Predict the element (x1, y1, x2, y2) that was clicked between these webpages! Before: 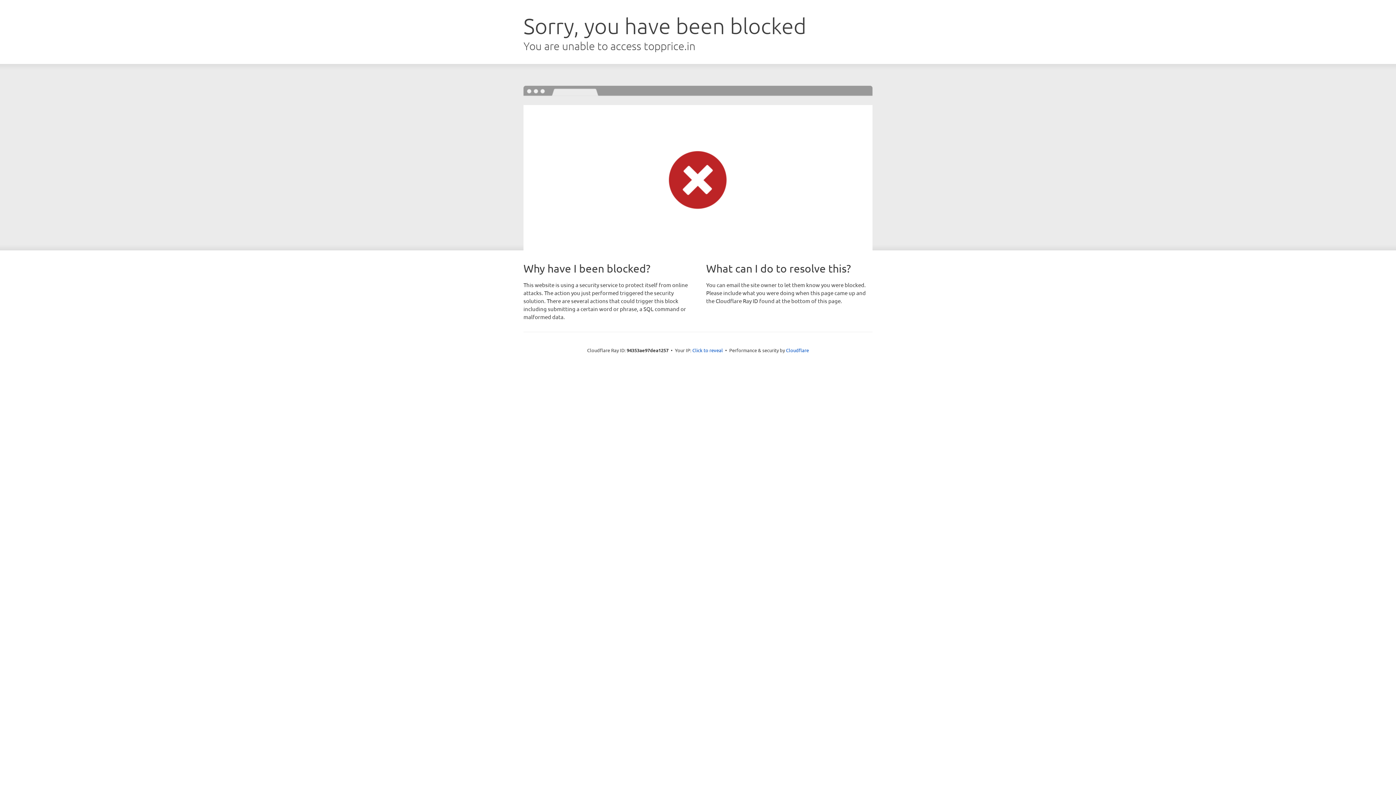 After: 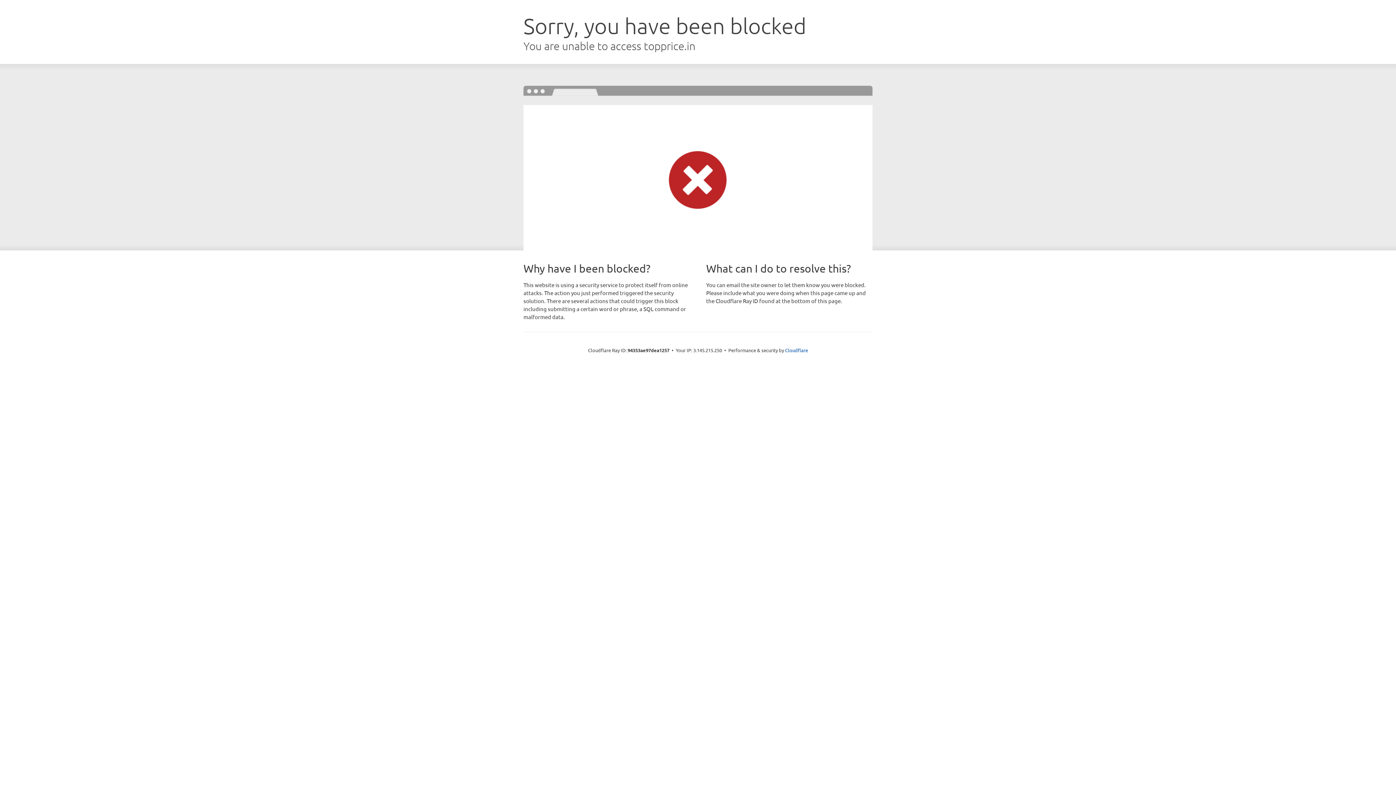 Action: bbox: (692, 346, 723, 353) label: Click to reveal